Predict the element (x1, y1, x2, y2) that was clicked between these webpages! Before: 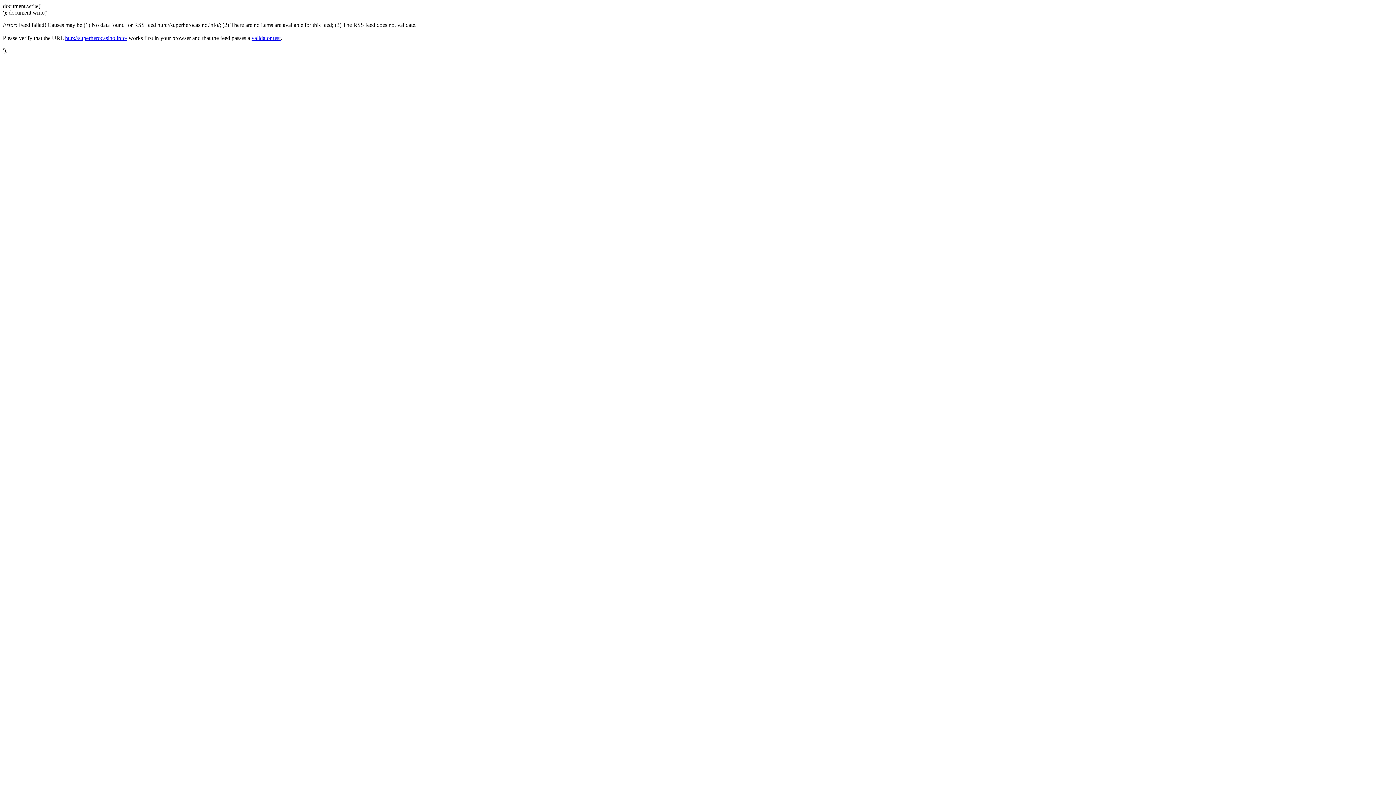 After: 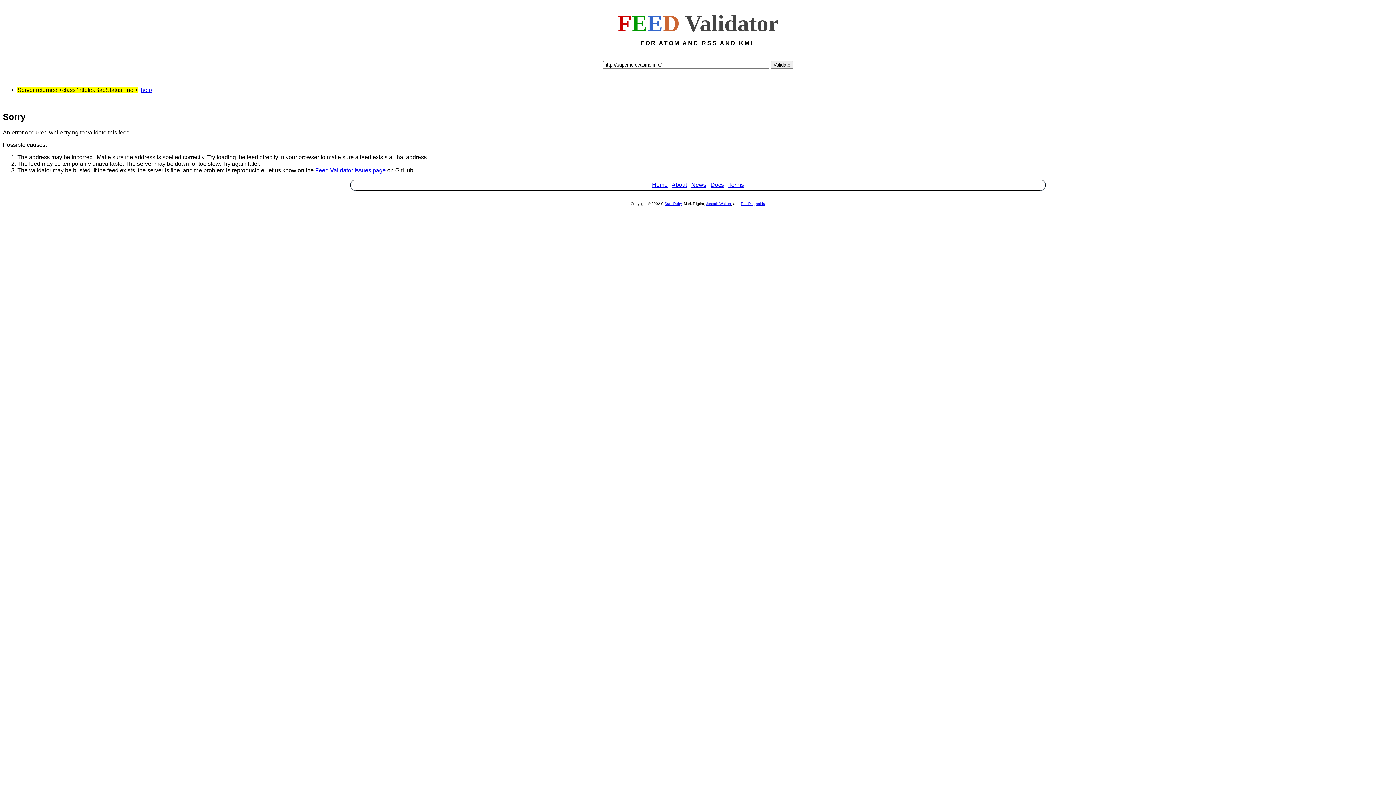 Action: label: validator test bbox: (251, 34, 280, 41)